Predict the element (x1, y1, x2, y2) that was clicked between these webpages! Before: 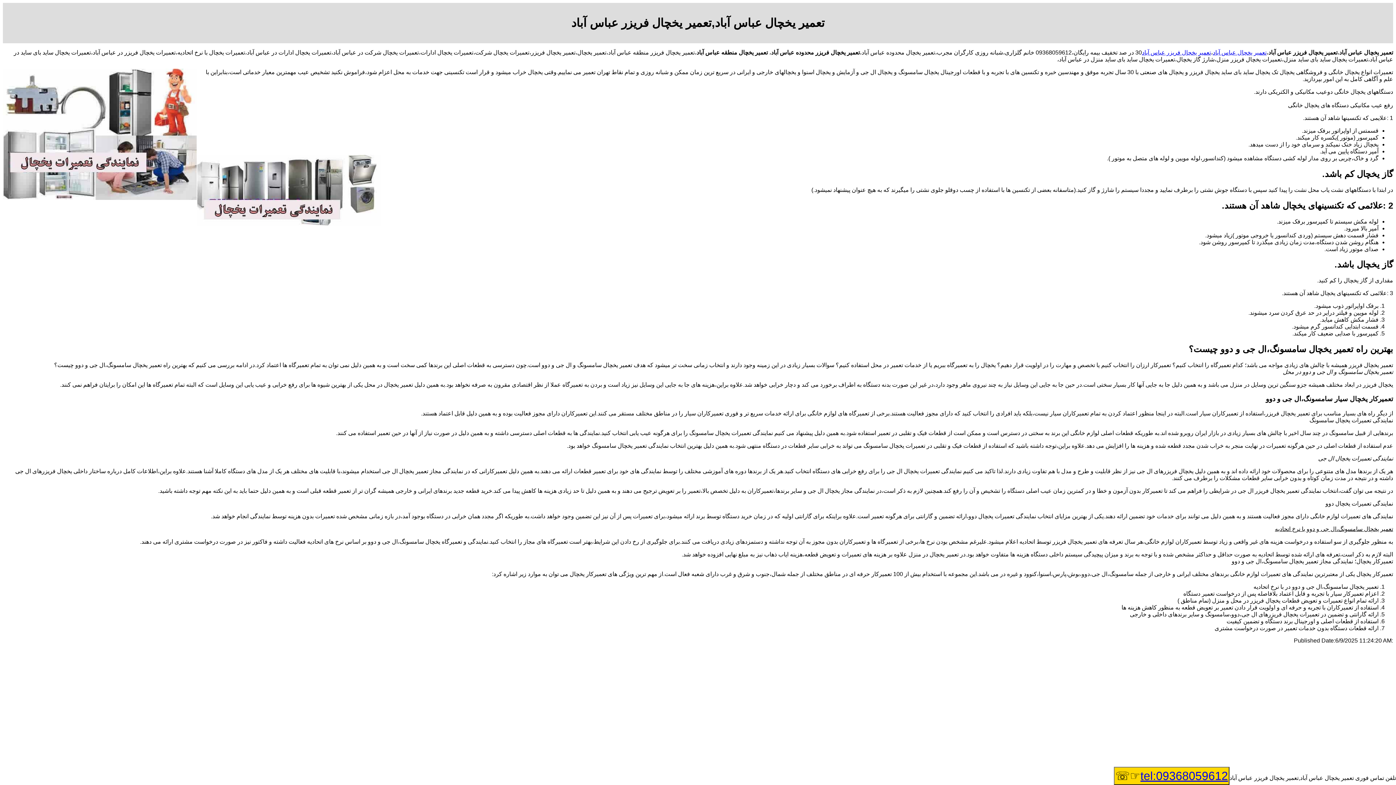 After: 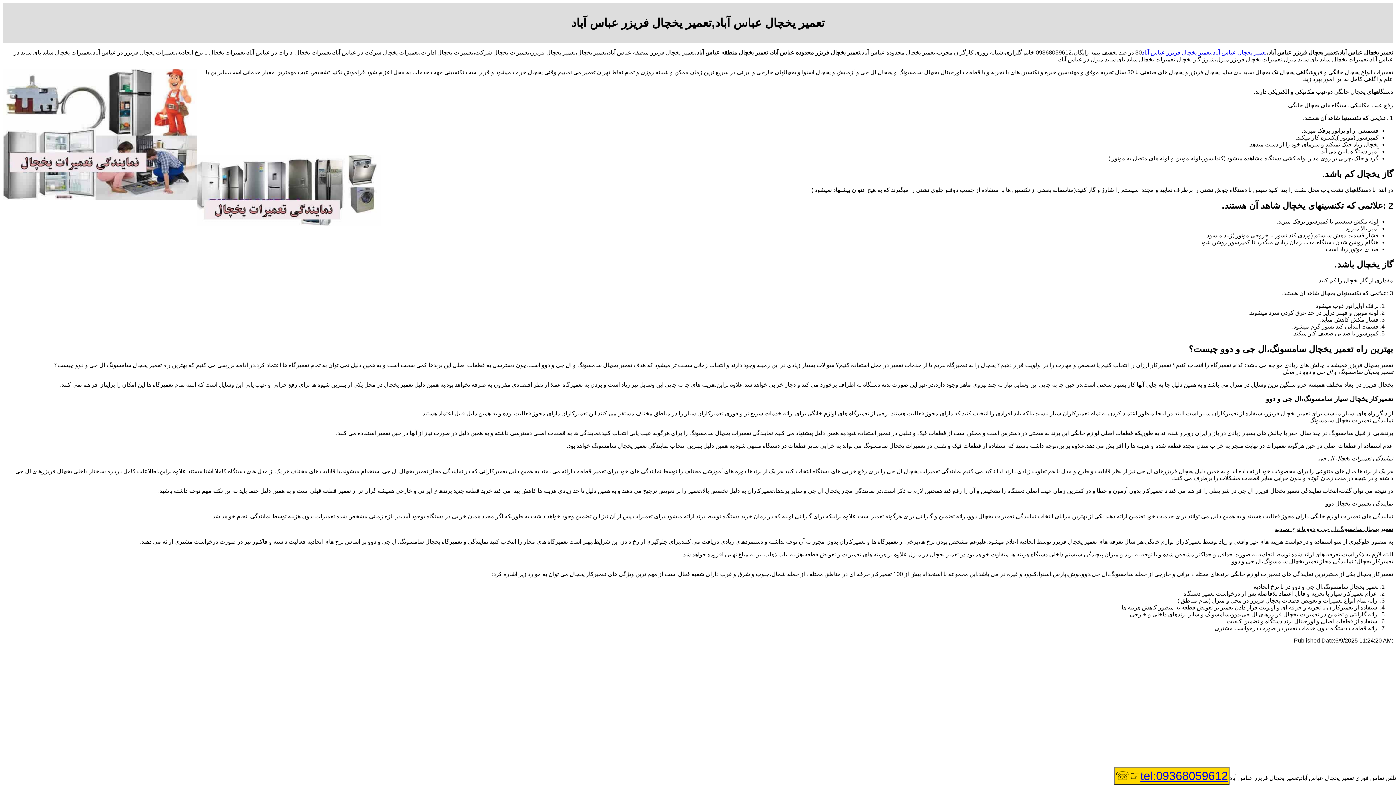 Action: label: tel:09368059612☞☏ bbox: (1114, 767, 1229, 785)